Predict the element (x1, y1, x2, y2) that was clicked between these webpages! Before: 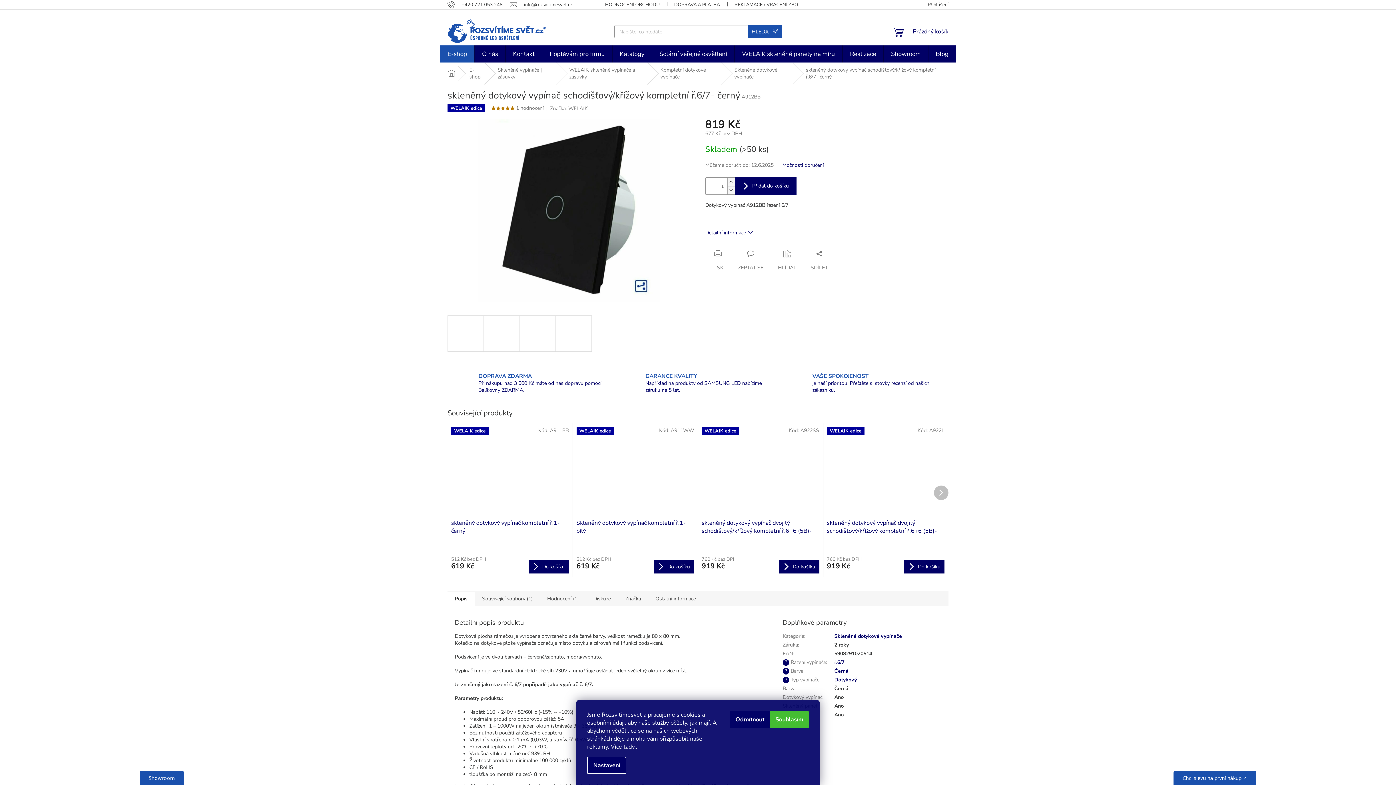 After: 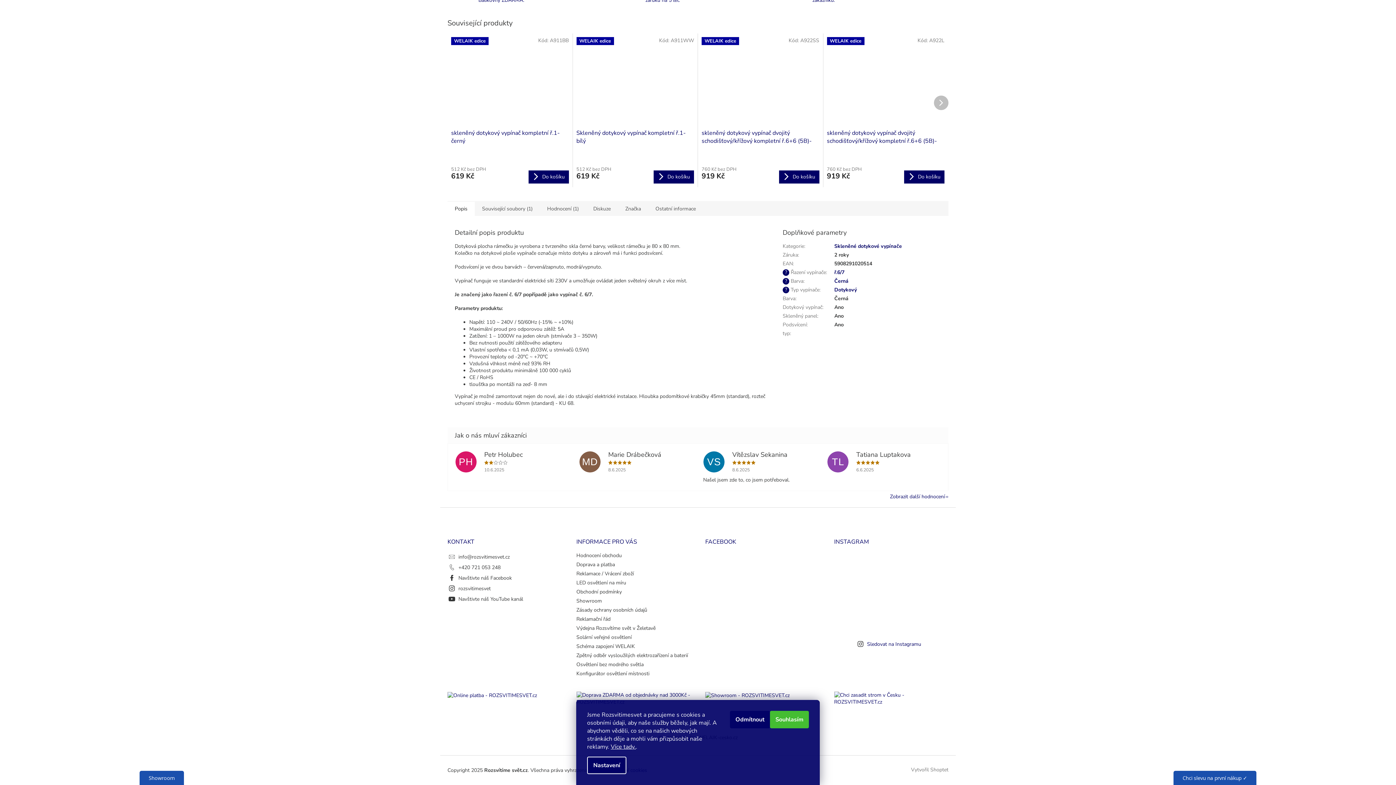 Action: bbox: (705, 229, 753, 236) label: Detailní informace